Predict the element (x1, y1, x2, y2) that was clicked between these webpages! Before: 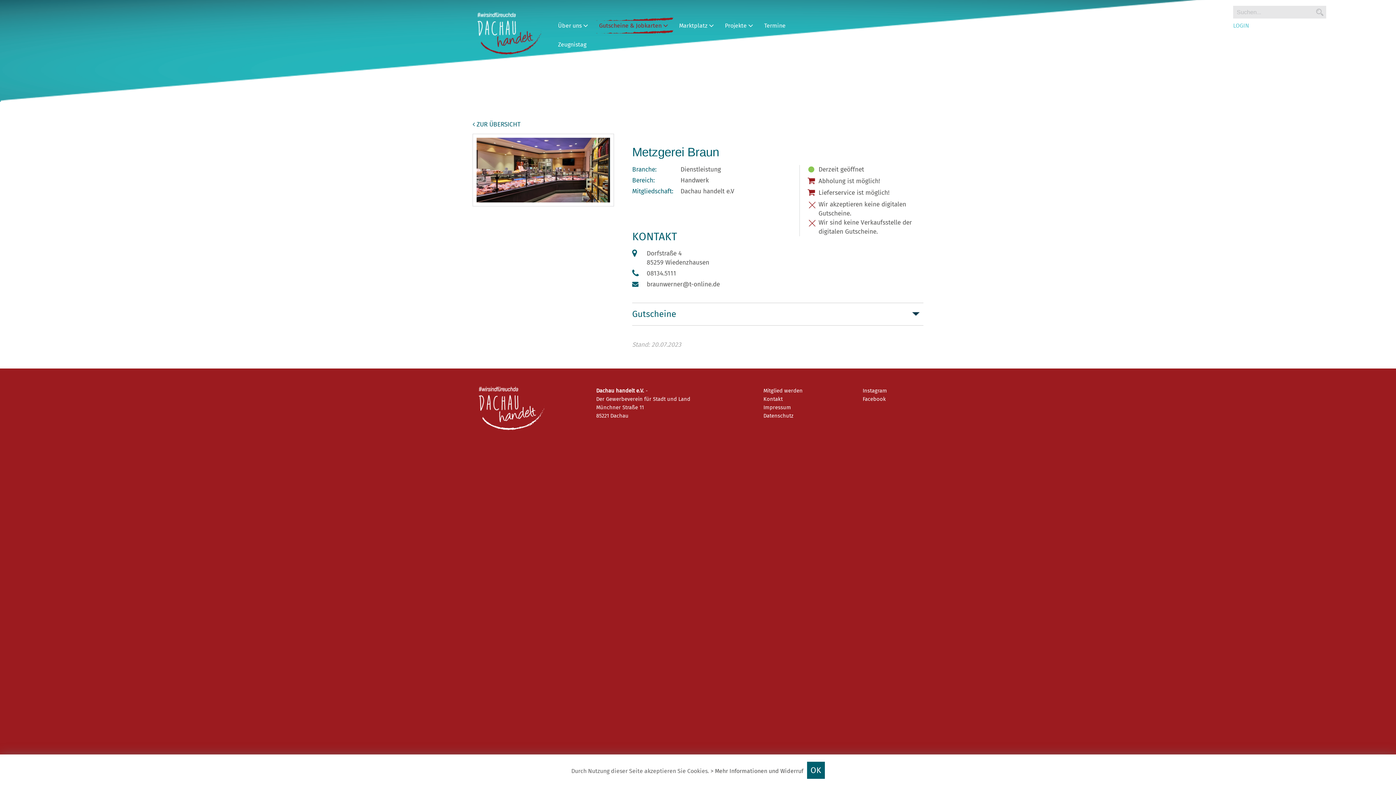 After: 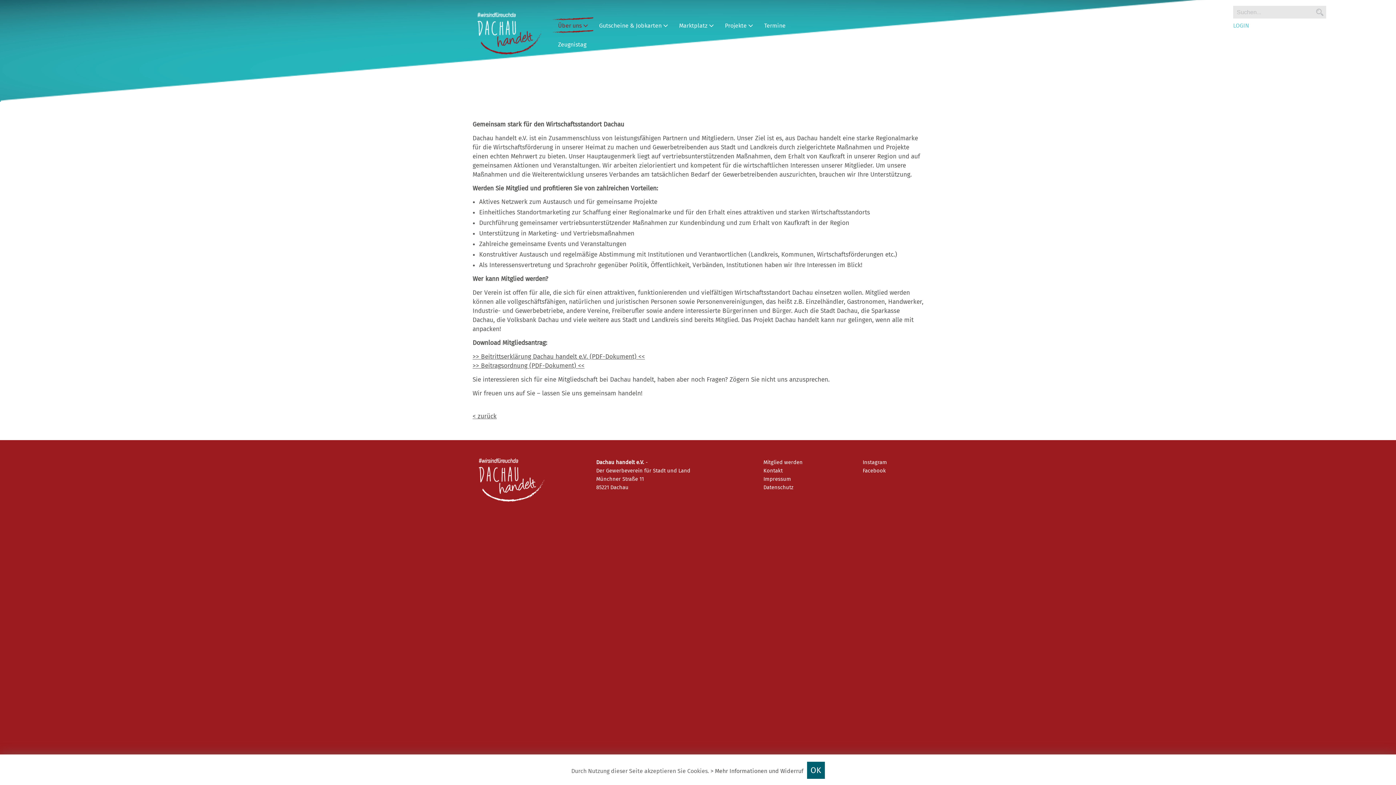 Action: label: Mitglied werden bbox: (763, 387, 802, 394)